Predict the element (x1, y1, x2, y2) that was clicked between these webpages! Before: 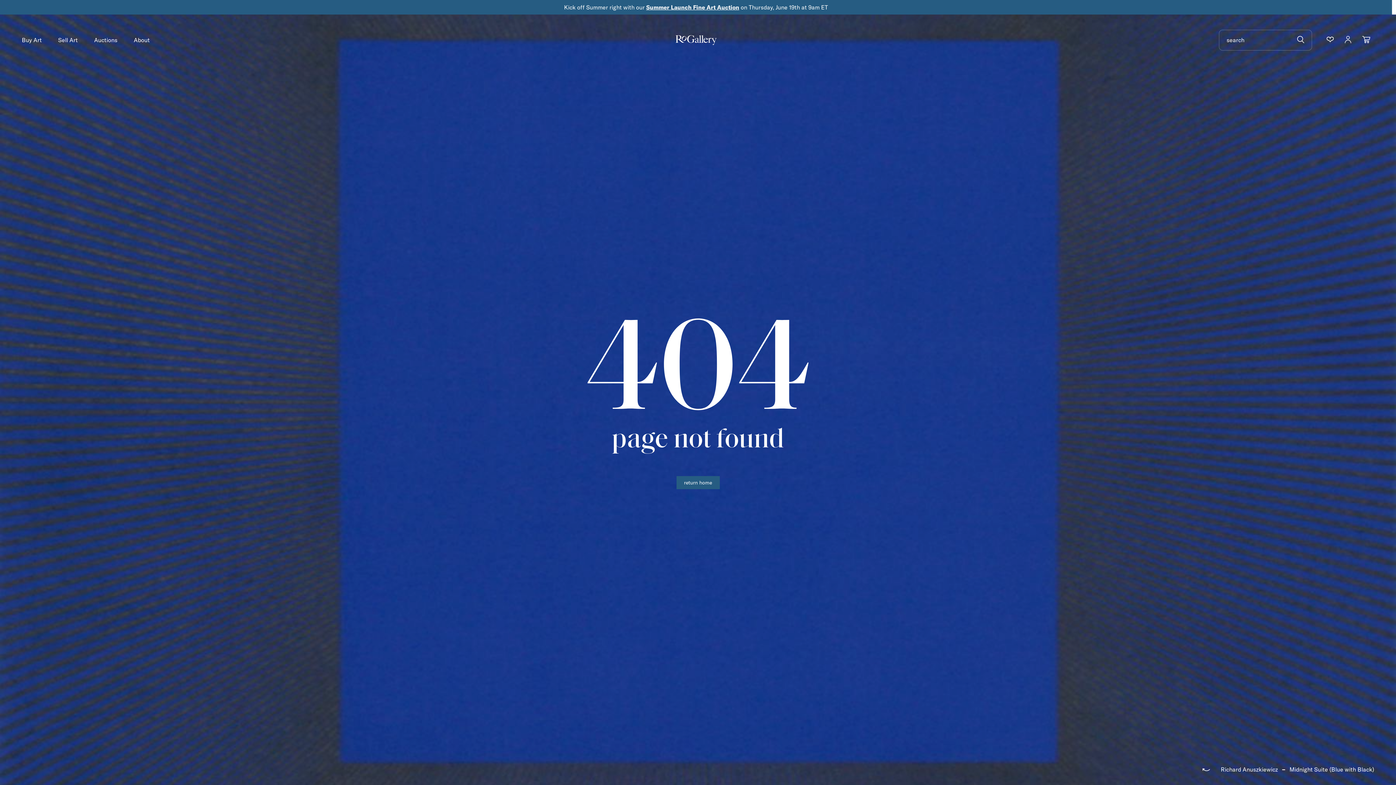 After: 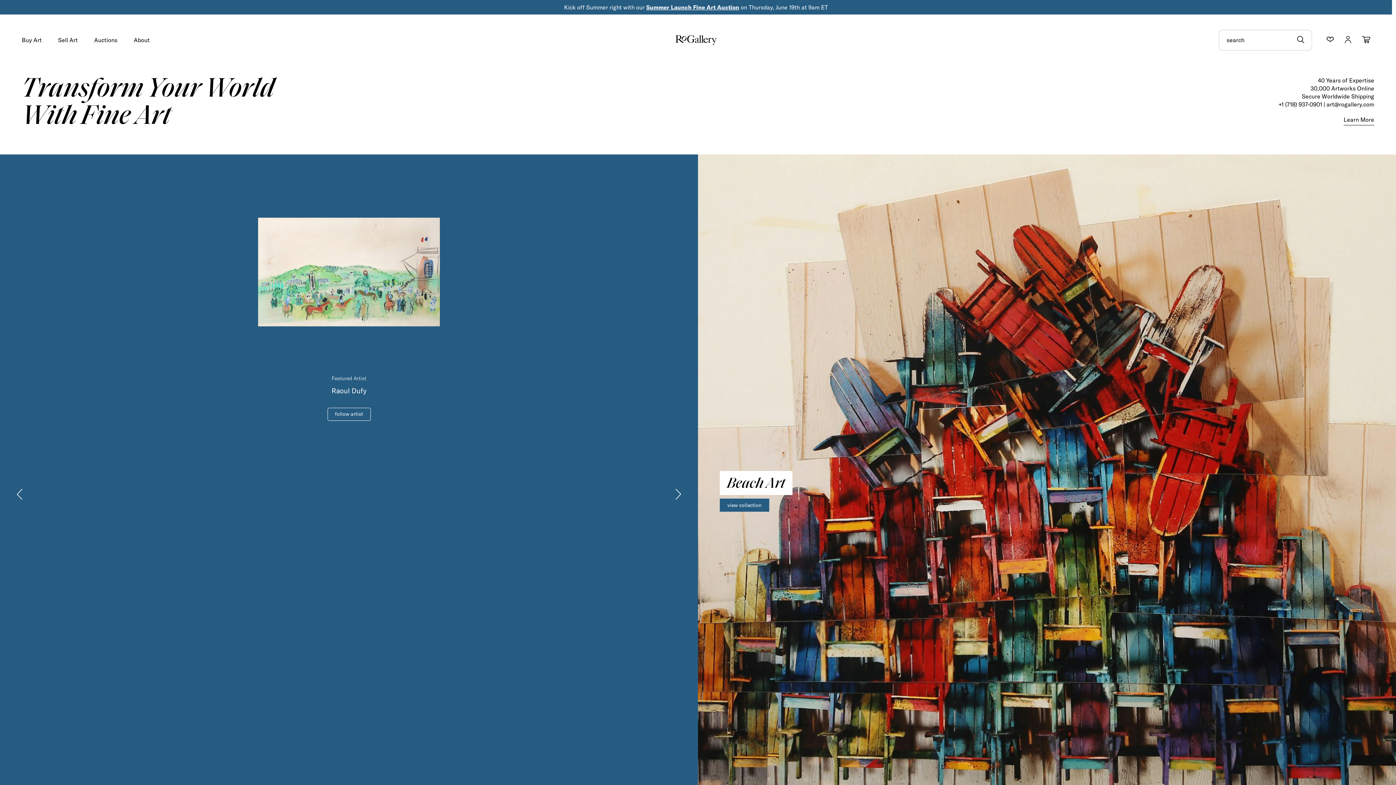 Action: bbox: (672, 39, 720, 46)